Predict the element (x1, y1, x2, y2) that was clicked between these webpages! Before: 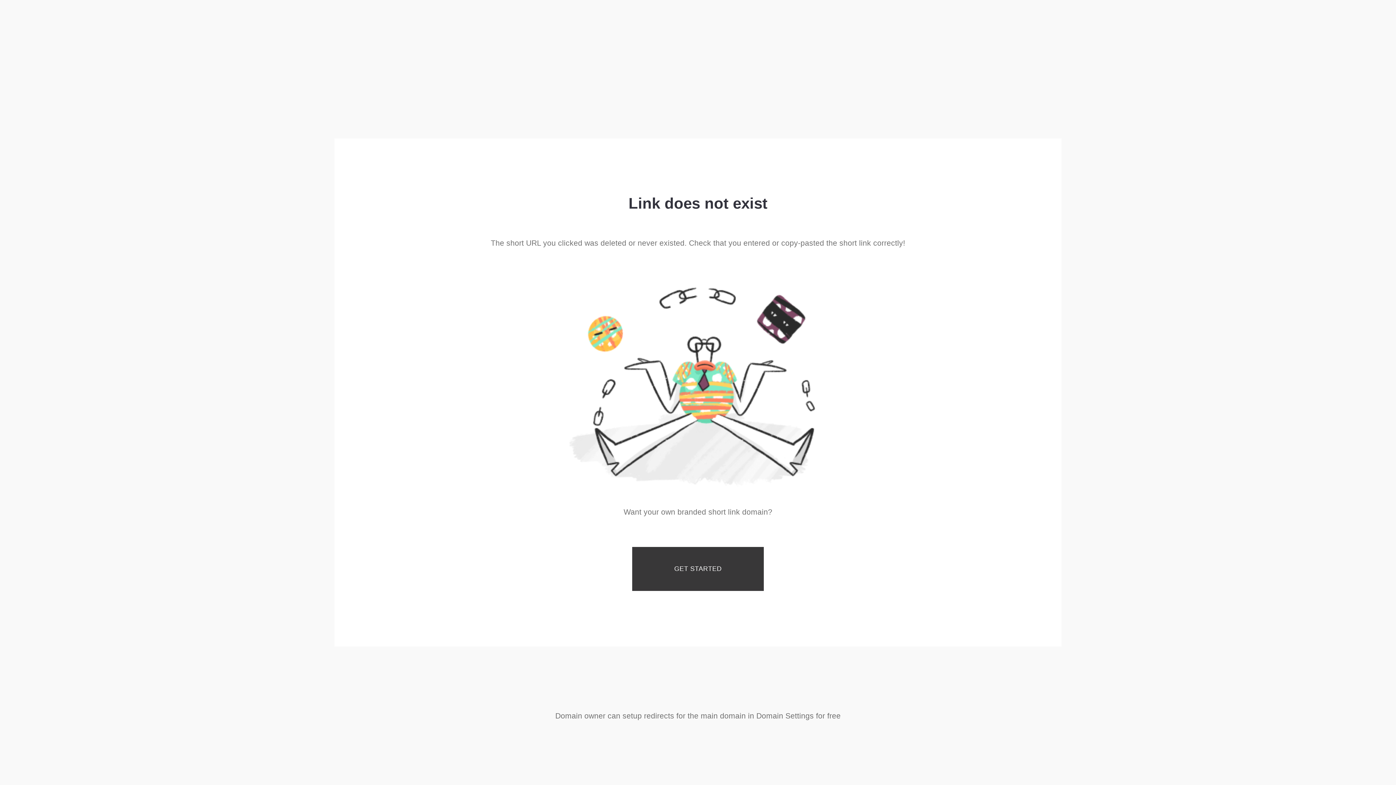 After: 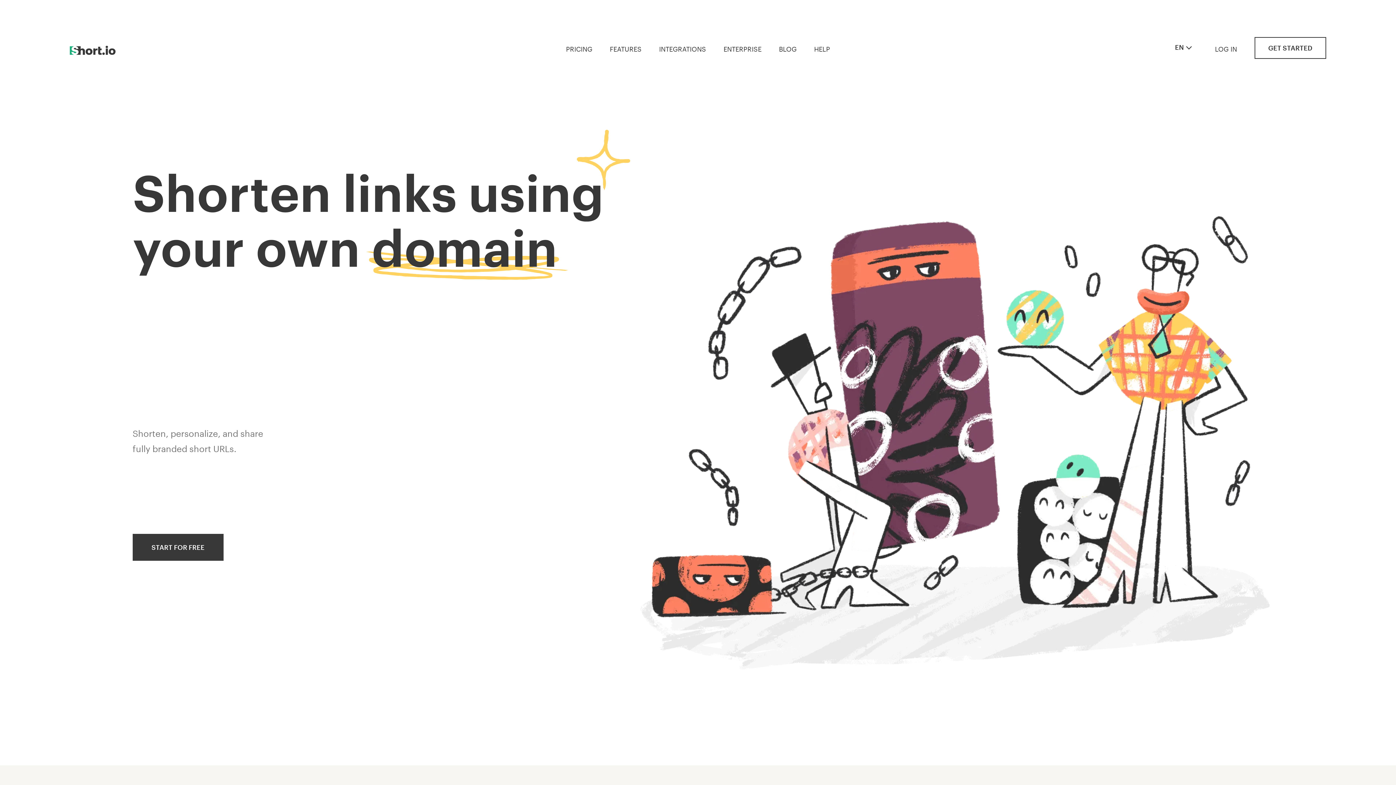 Action: label: GET STARTED bbox: (632, 547, 764, 591)